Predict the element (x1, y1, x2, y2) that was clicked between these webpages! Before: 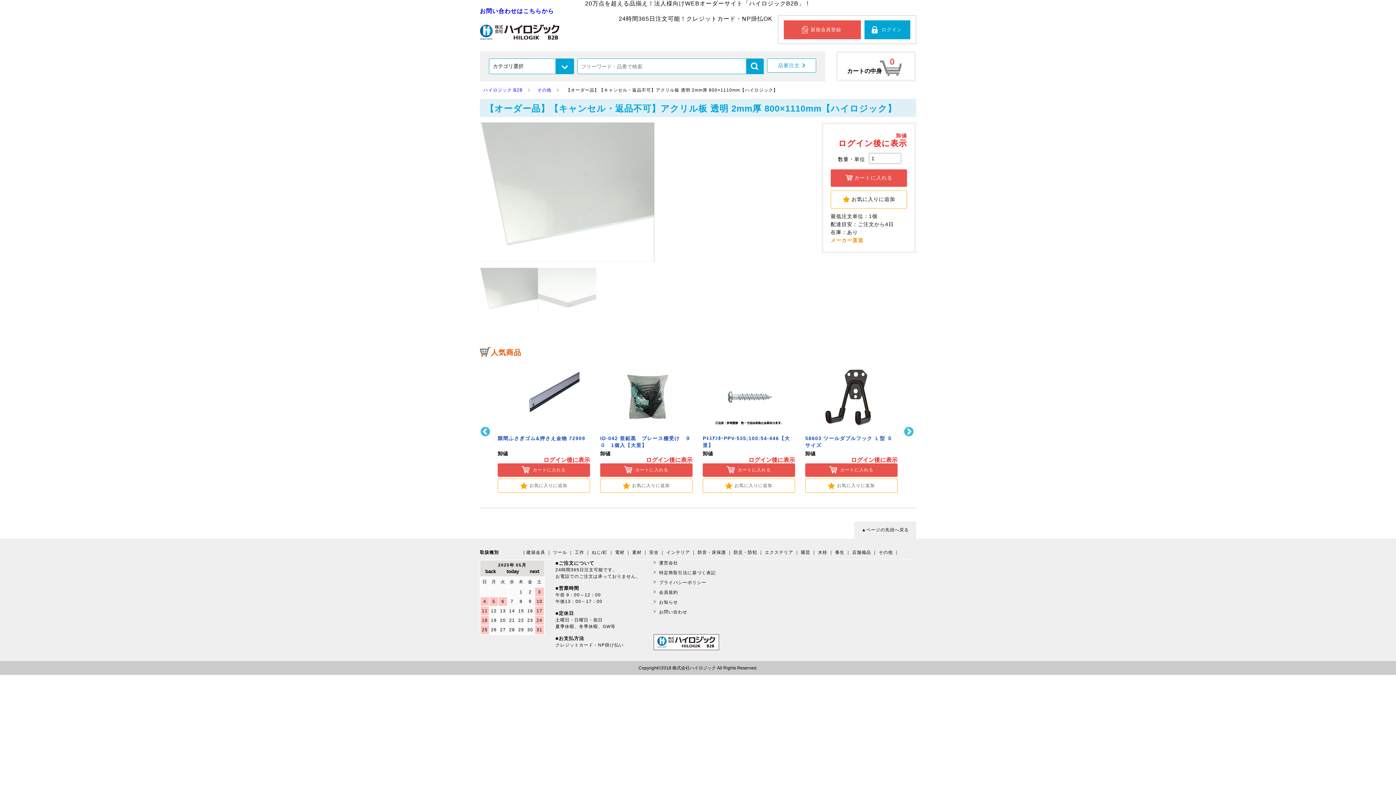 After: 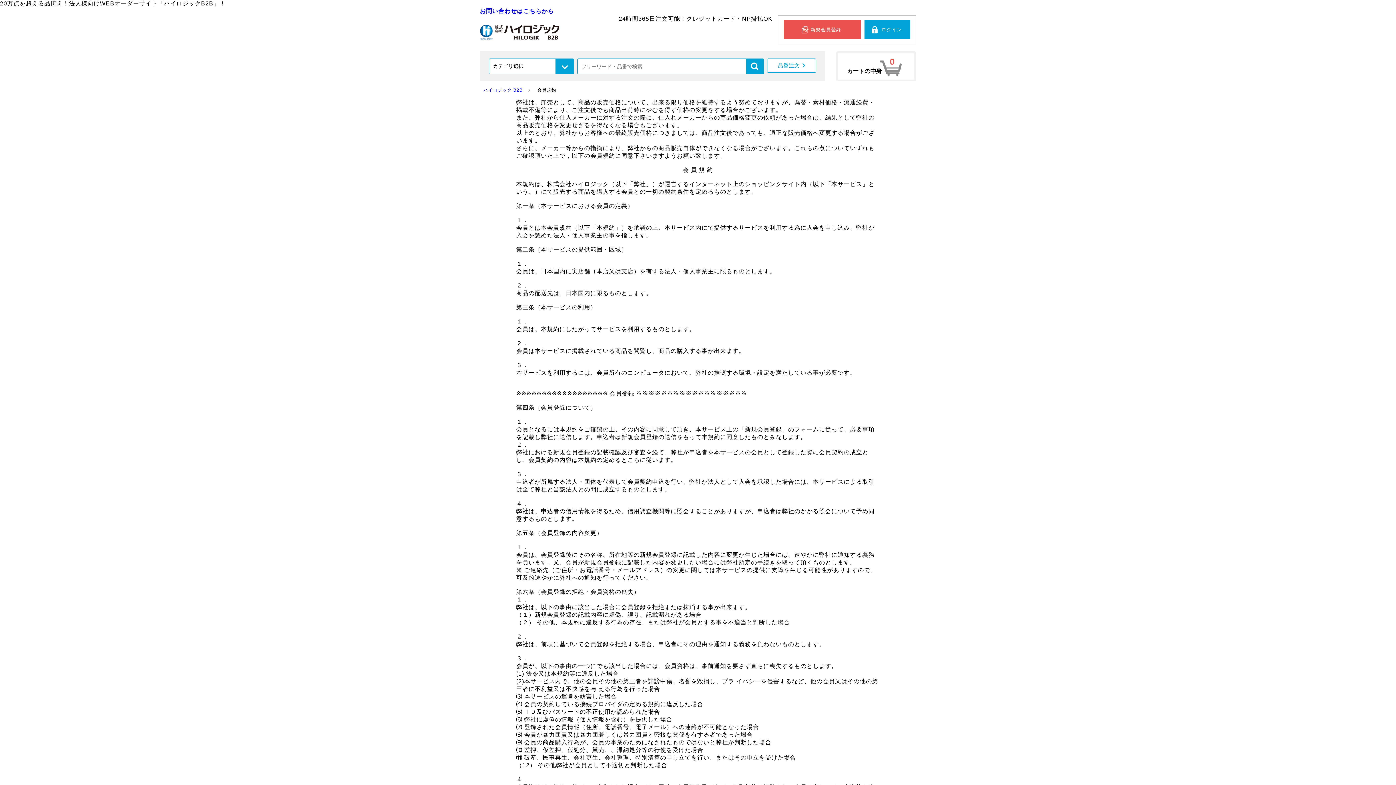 Action: label: 会員規約 bbox: (659, 590, 678, 595)